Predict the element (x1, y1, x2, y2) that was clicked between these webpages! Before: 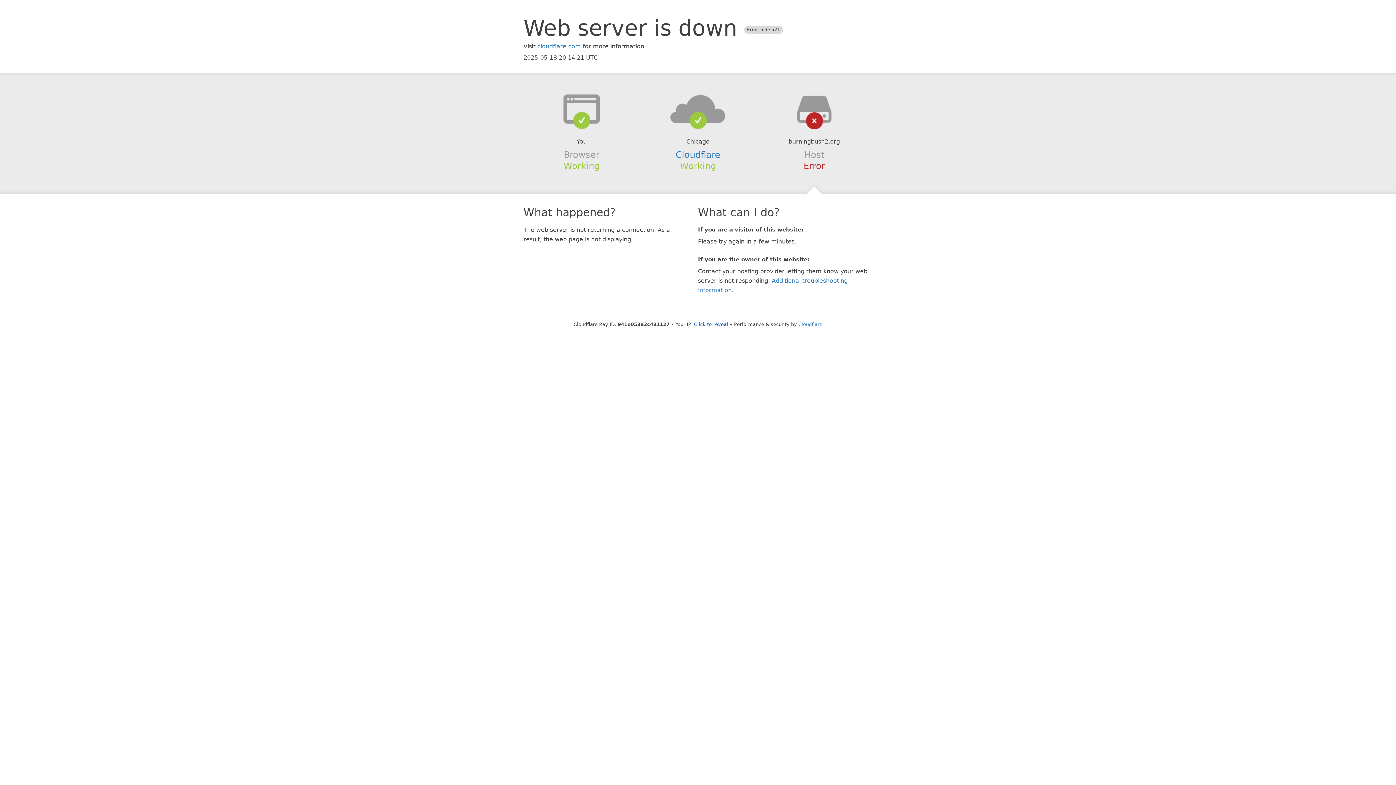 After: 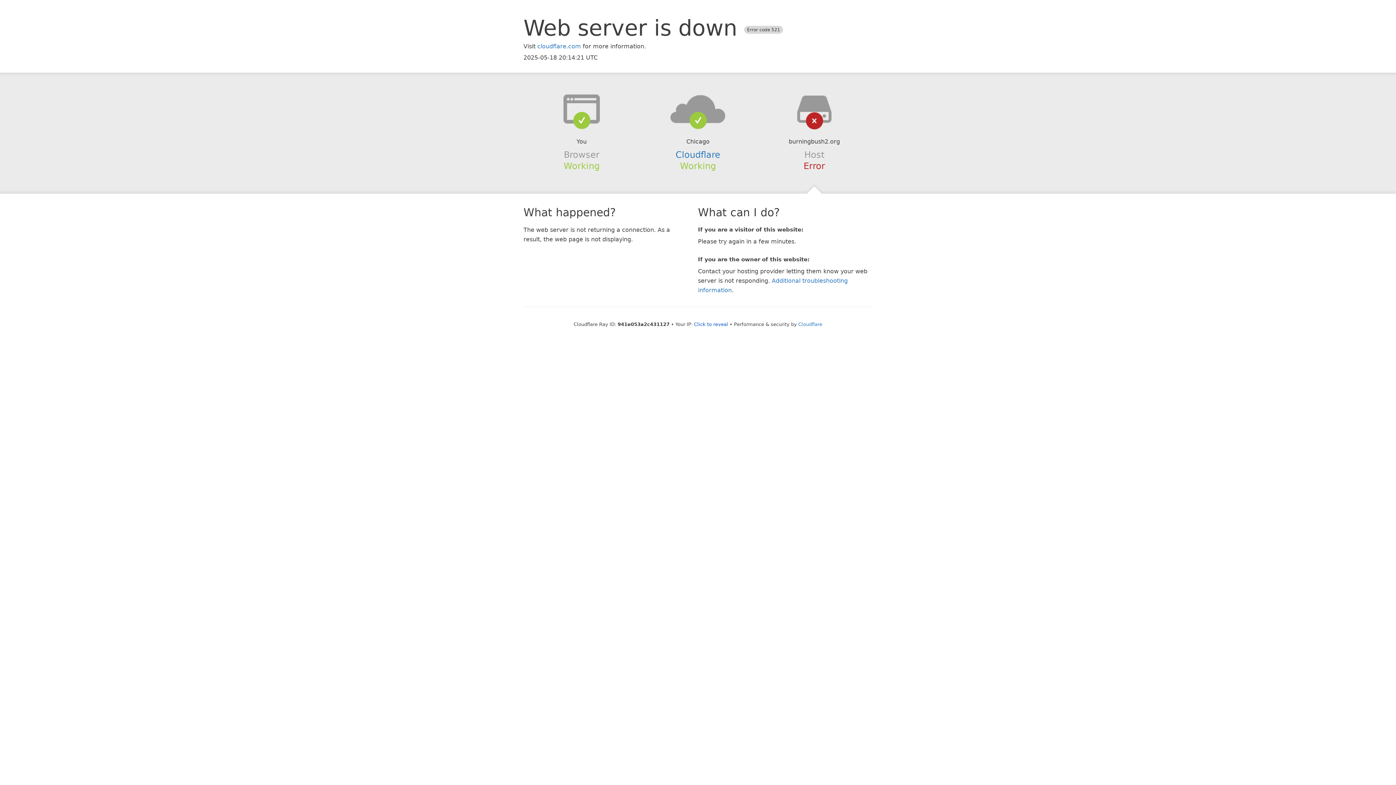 Action: bbox: (639, 94, 756, 123)